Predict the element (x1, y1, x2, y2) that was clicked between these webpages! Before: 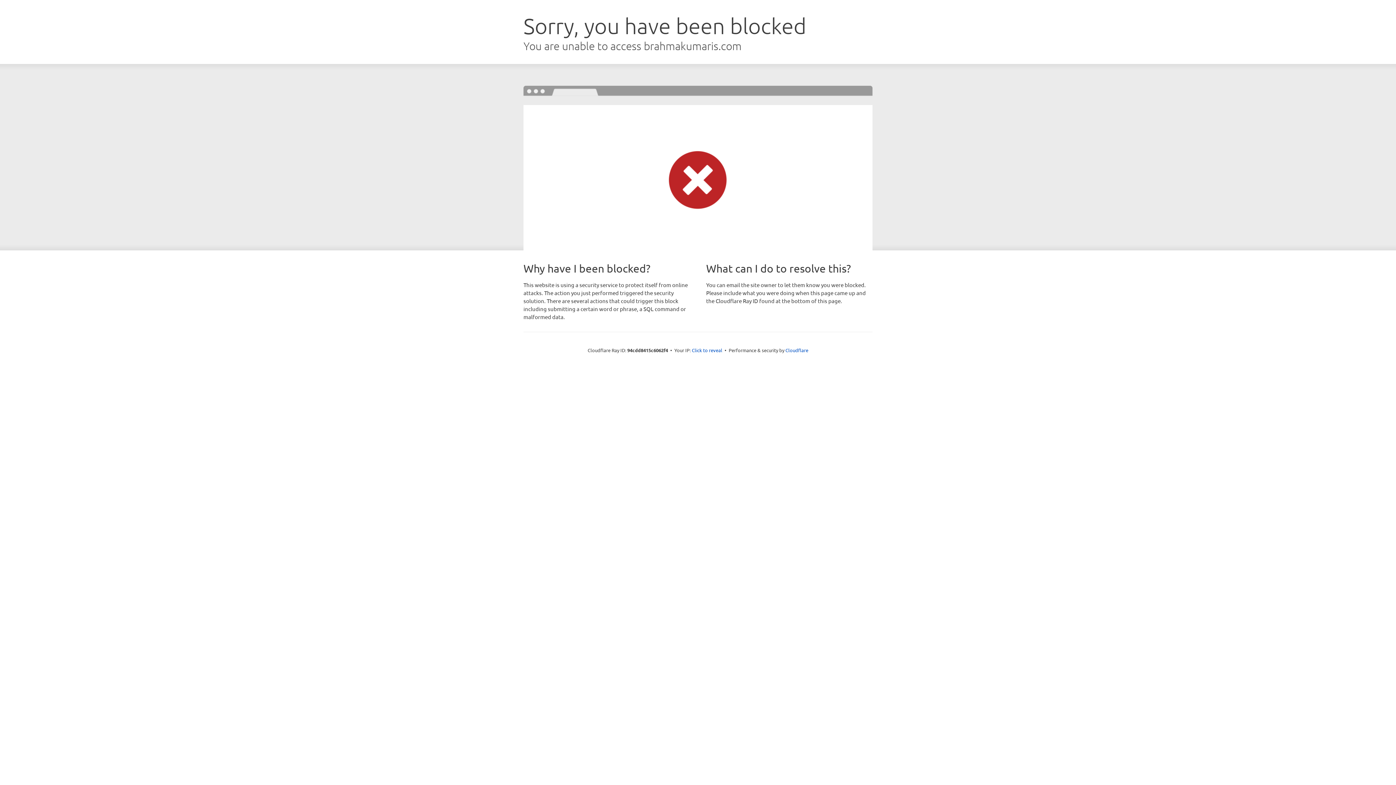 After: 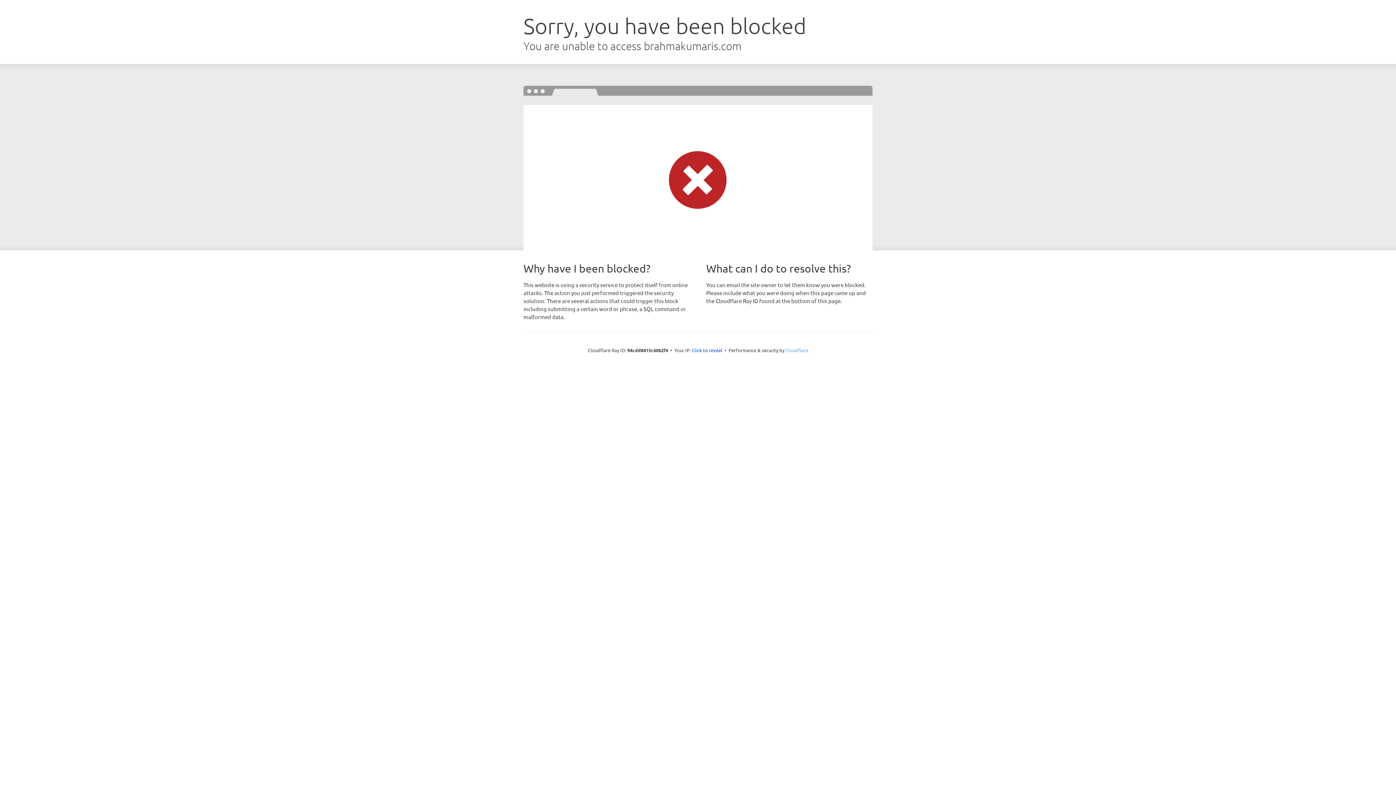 Action: bbox: (785, 347, 808, 353) label: Cloudflare